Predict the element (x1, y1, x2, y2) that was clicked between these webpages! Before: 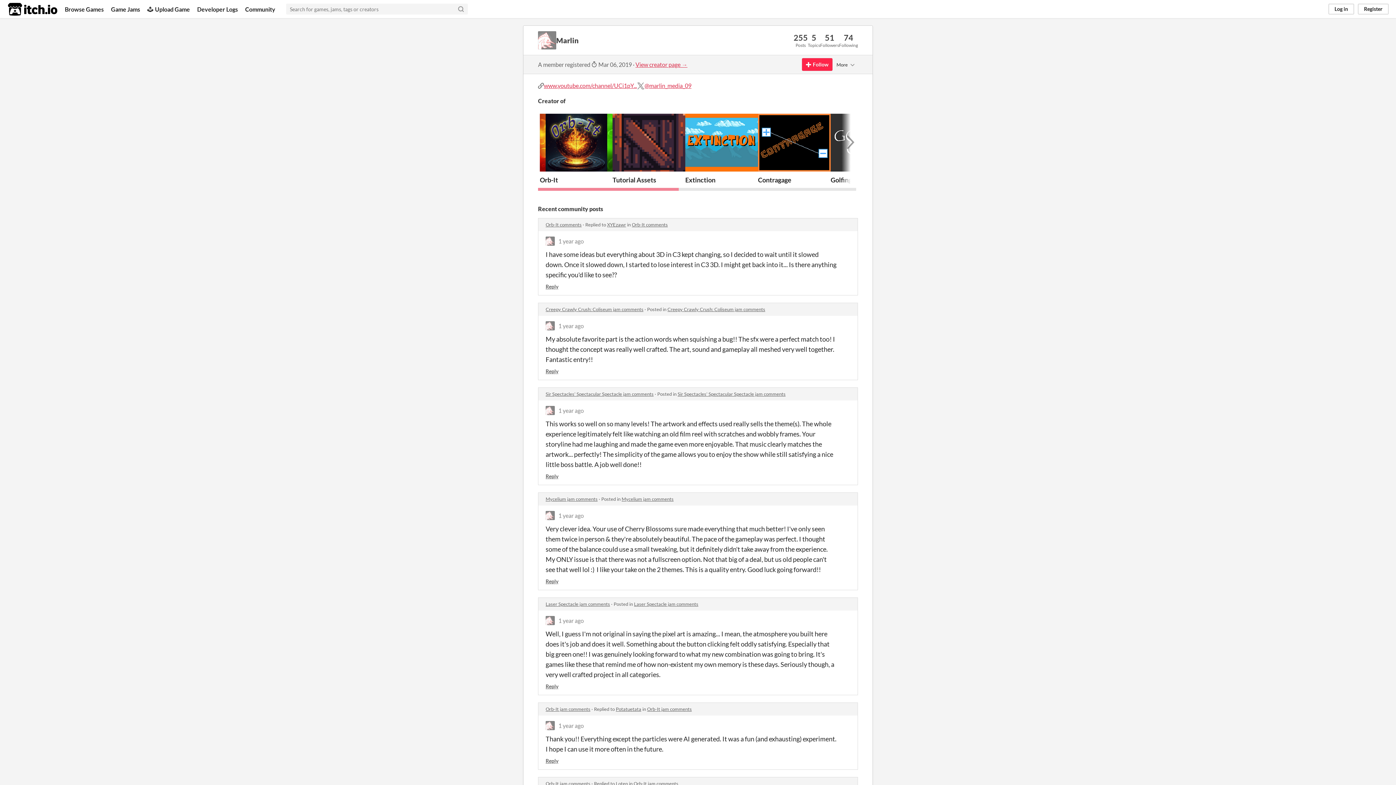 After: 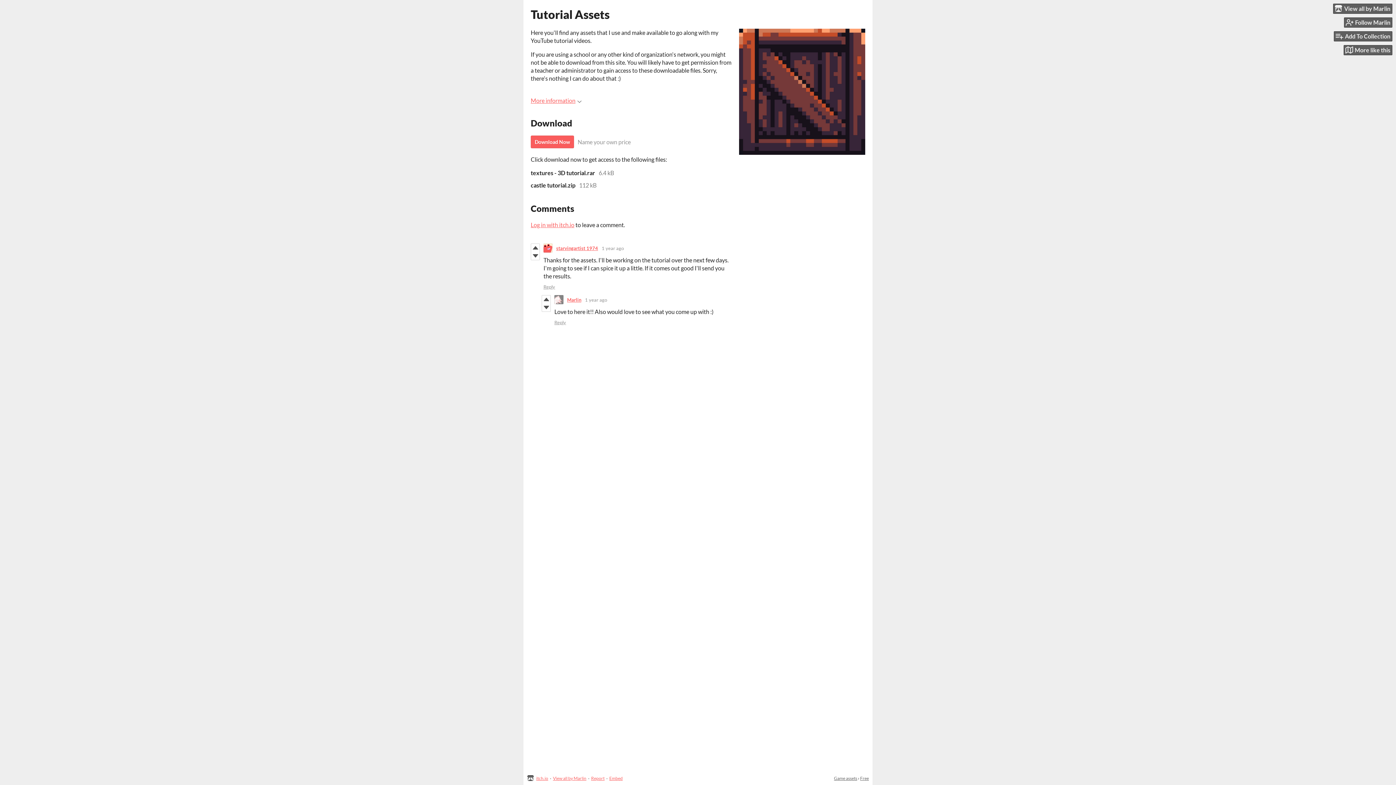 Action: label: Tutorial Assets bbox: (612, 175, 656, 183)